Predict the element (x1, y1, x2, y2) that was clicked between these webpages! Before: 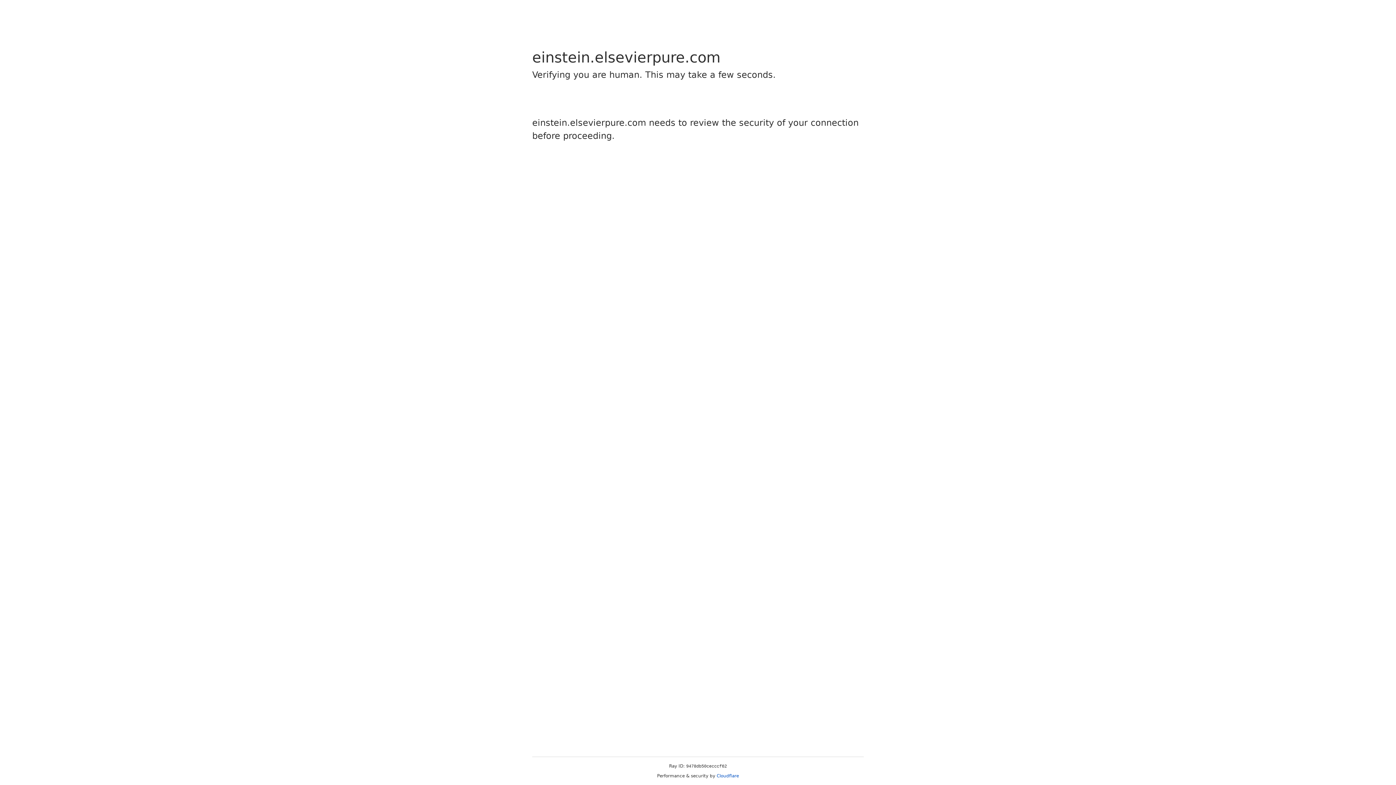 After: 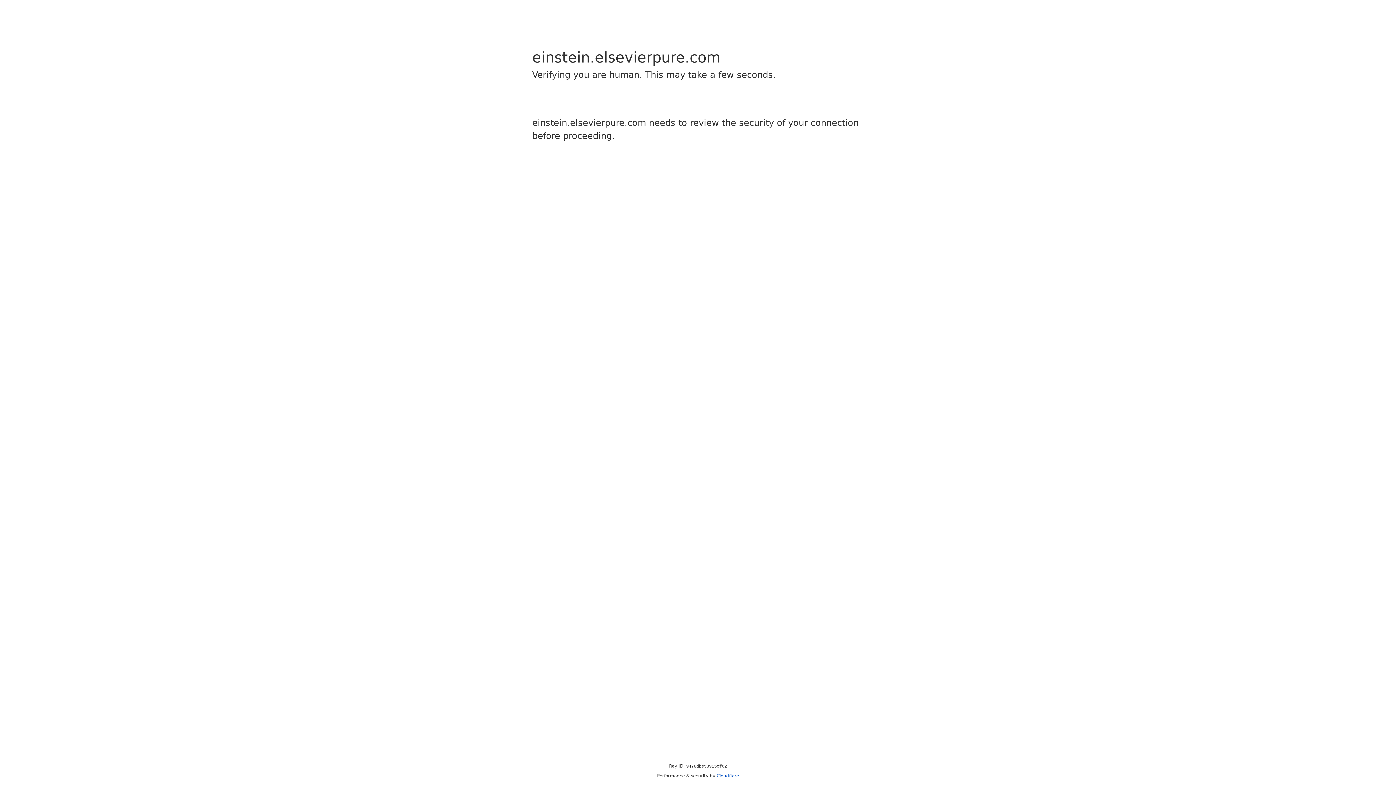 Action: bbox: (716, 773, 739, 778) label: Cloudflare